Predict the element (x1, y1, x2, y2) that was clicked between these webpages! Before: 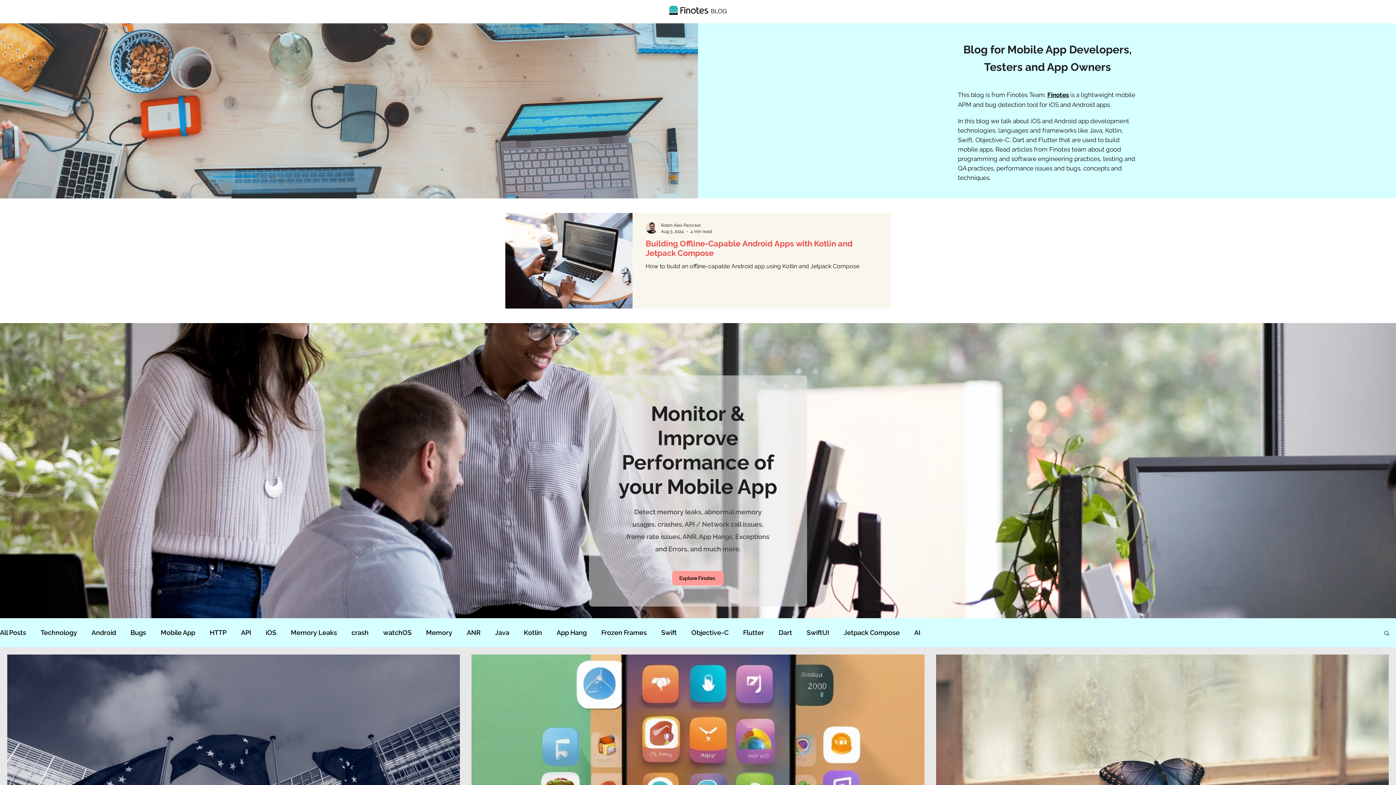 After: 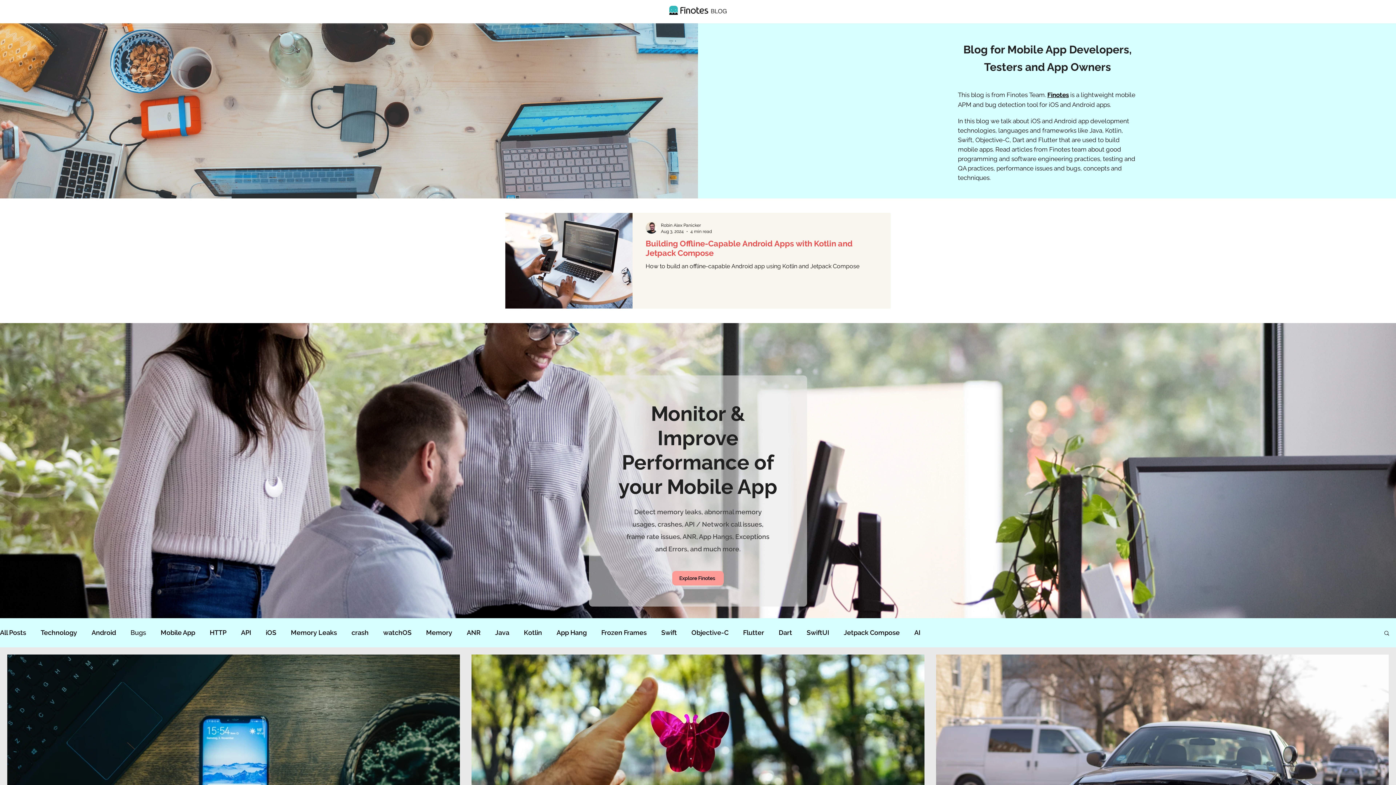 Action: label: Bugs bbox: (130, 629, 146, 636)